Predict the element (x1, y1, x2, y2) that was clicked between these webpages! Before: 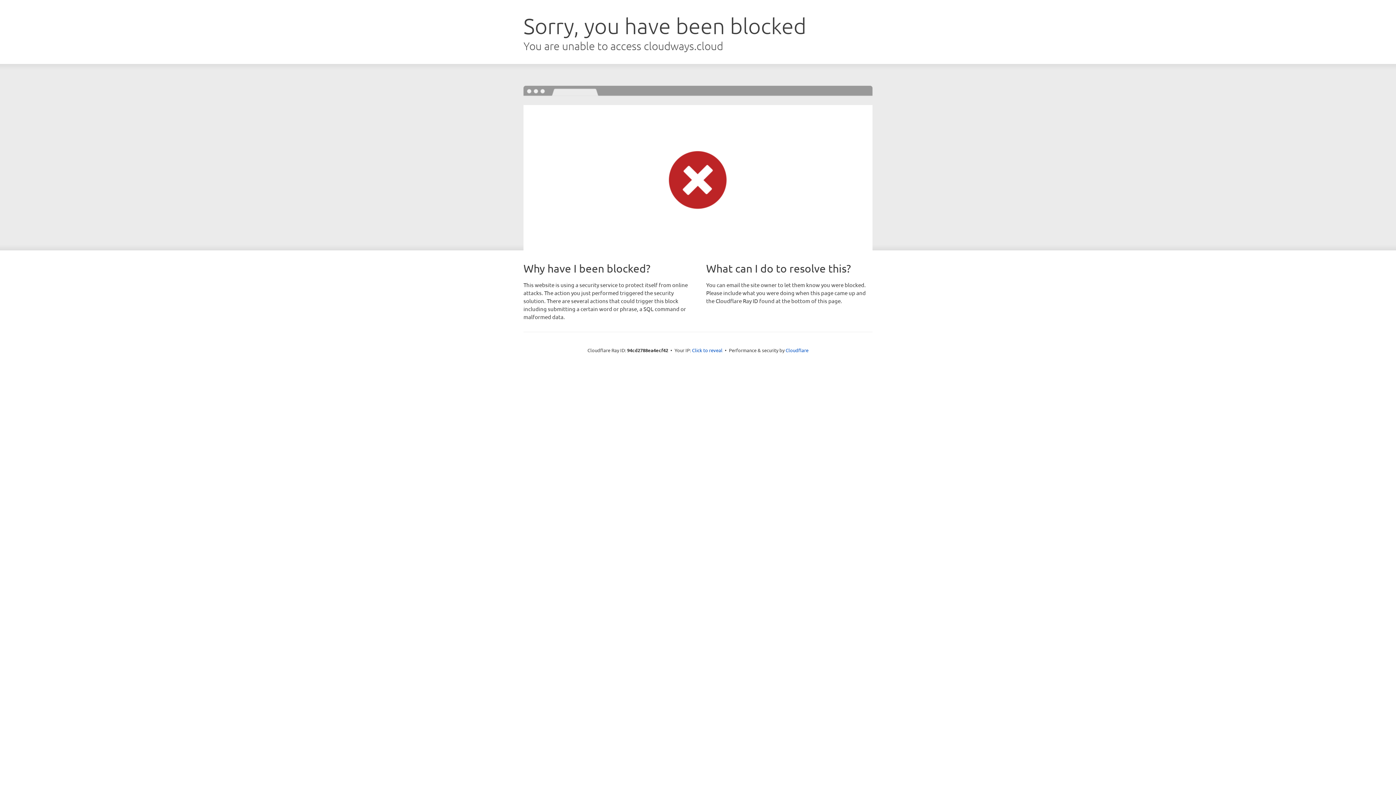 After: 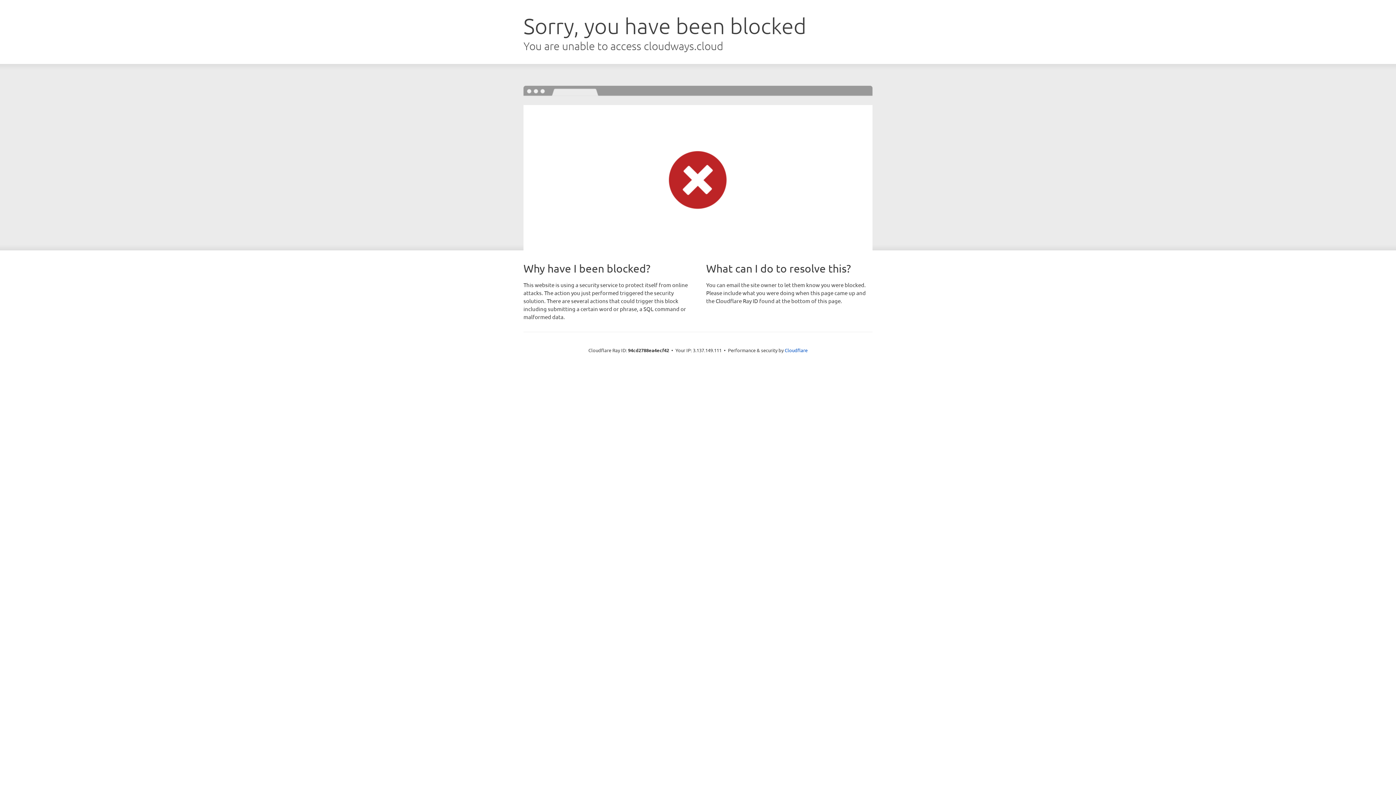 Action: label: Click to reveal bbox: (692, 346, 722, 353)